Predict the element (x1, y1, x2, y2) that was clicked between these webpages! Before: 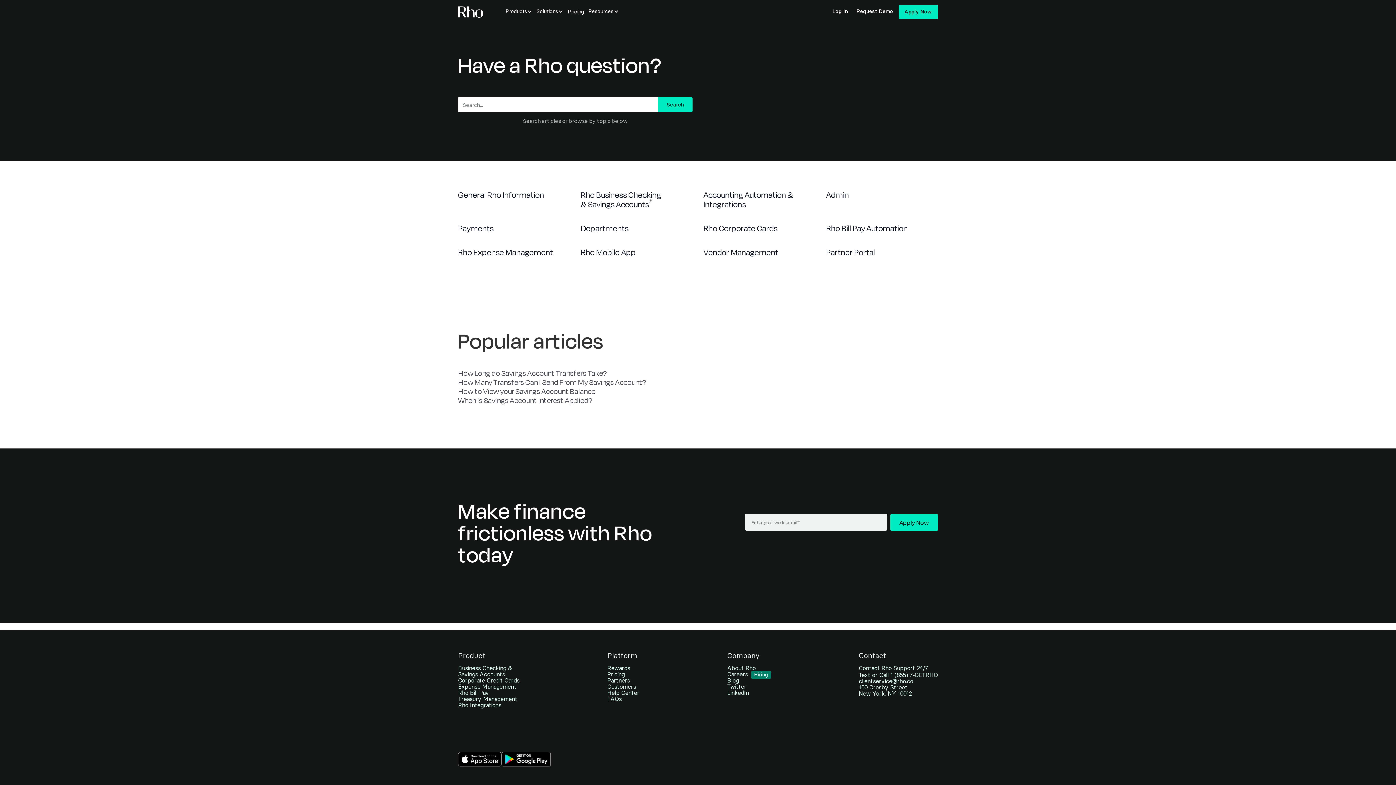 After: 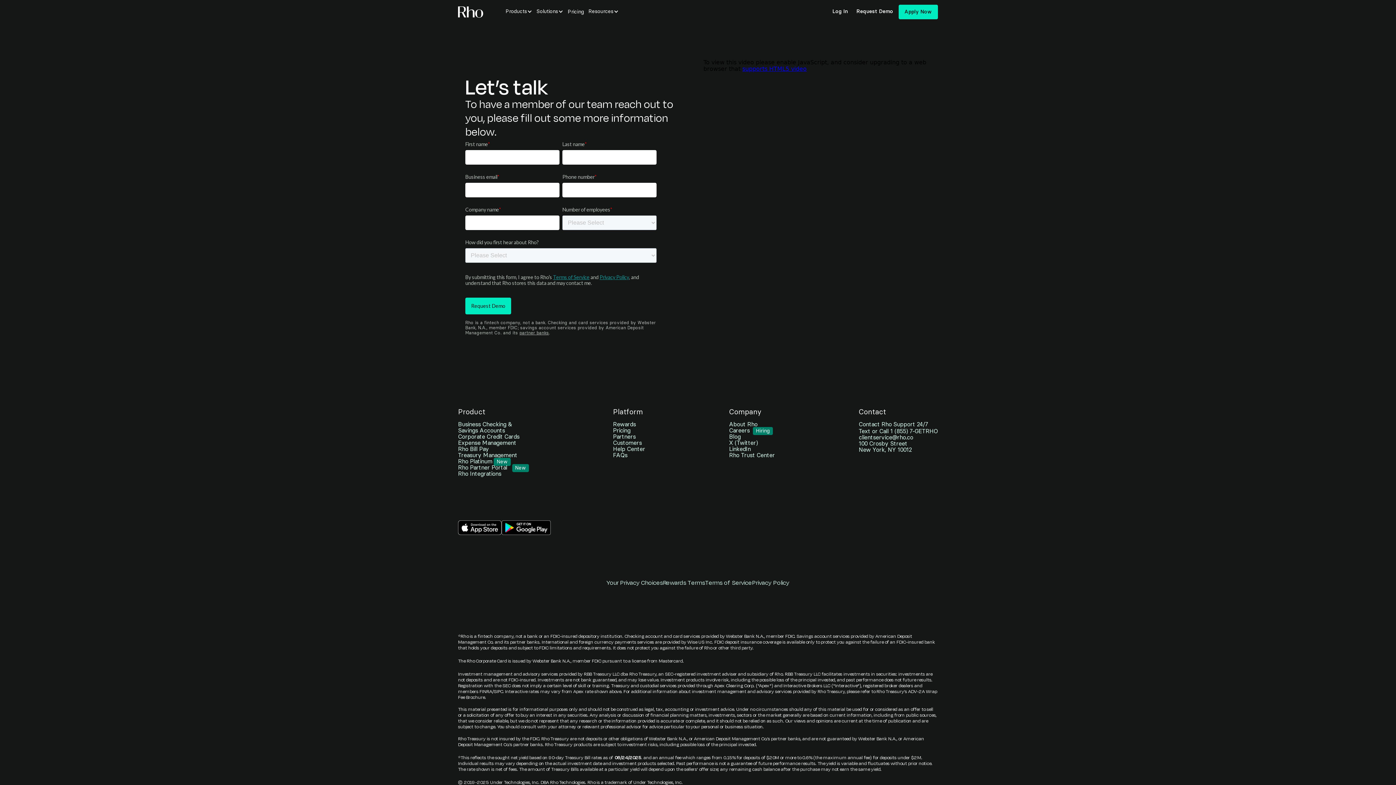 Action: label: Request Demo bbox: (851, 4, 898, 19)